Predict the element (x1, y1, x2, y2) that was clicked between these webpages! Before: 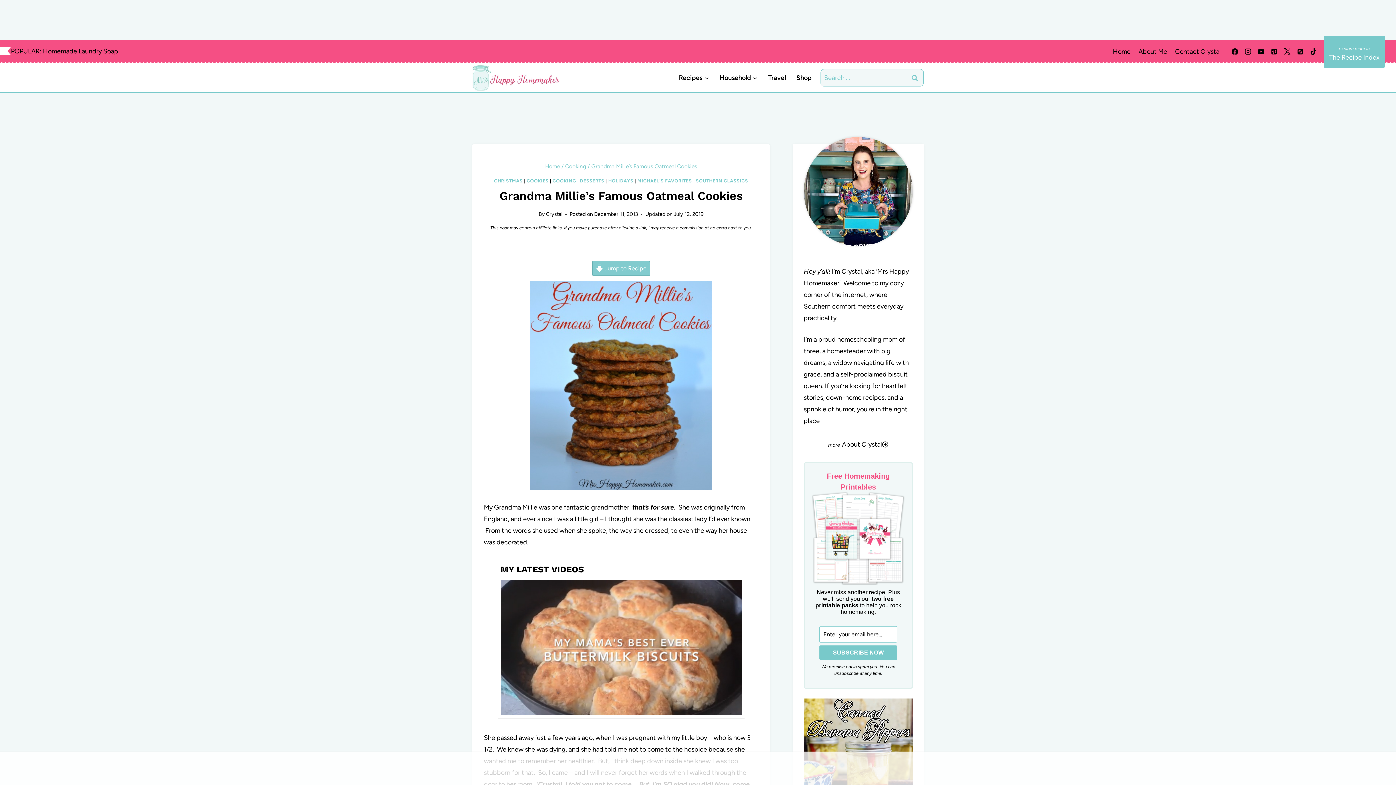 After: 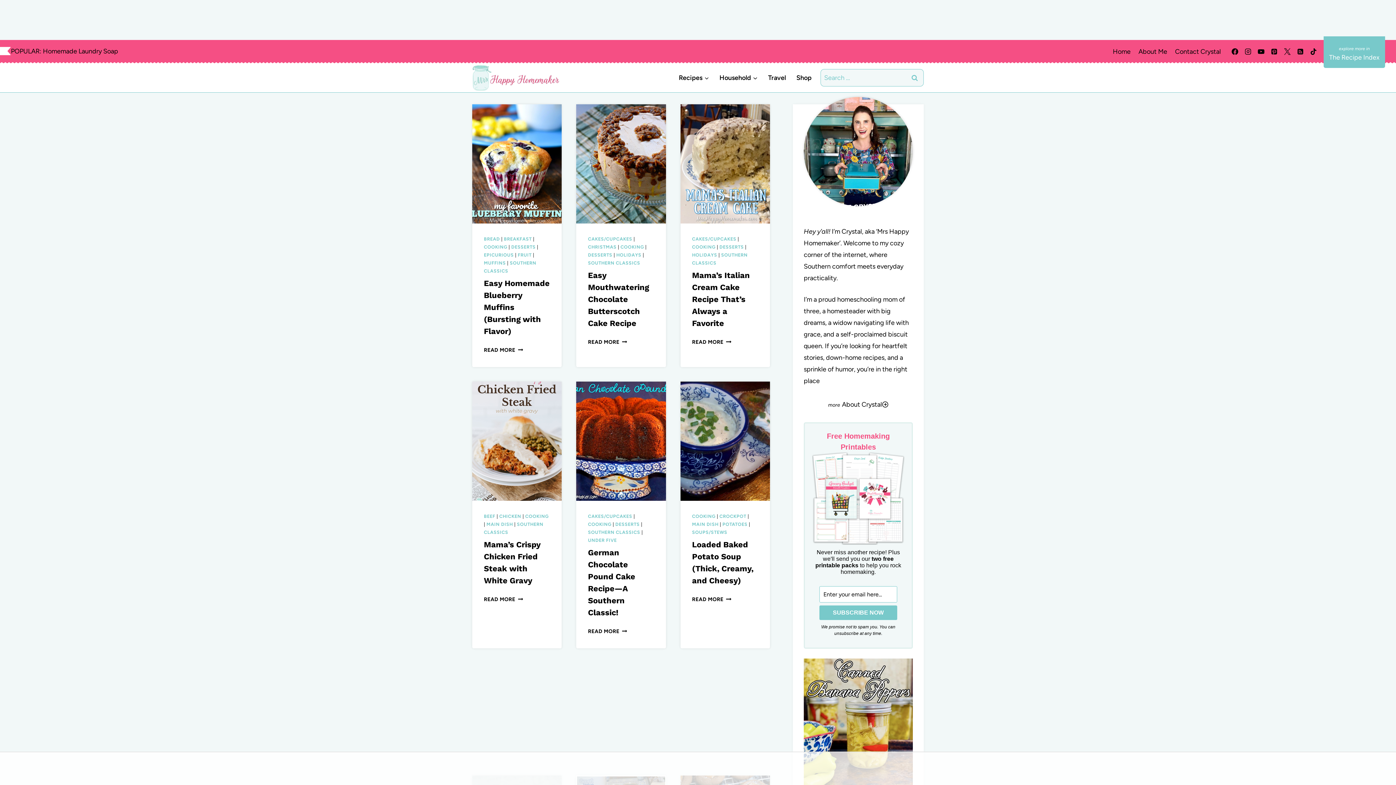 Action: bbox: (552, 178, 576, 183) label: COOKING